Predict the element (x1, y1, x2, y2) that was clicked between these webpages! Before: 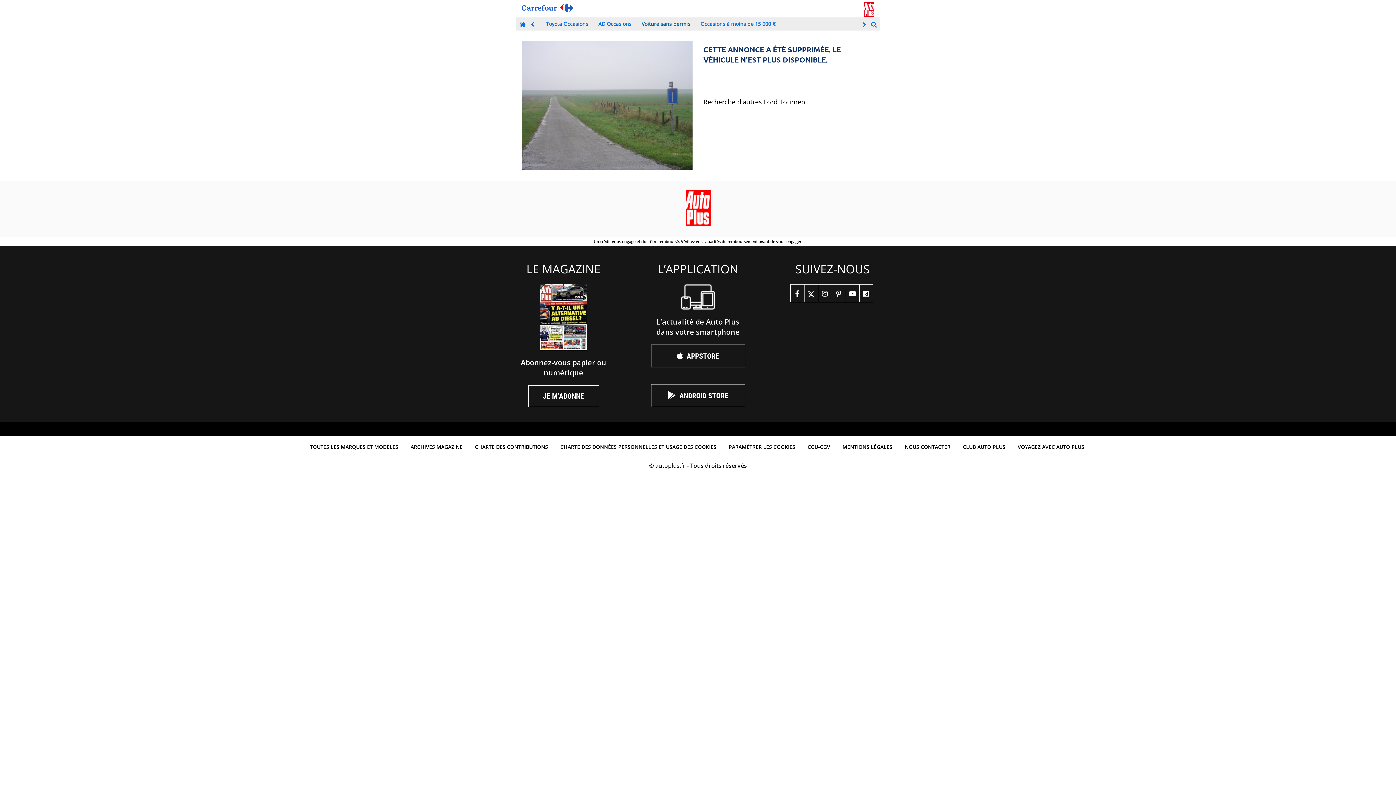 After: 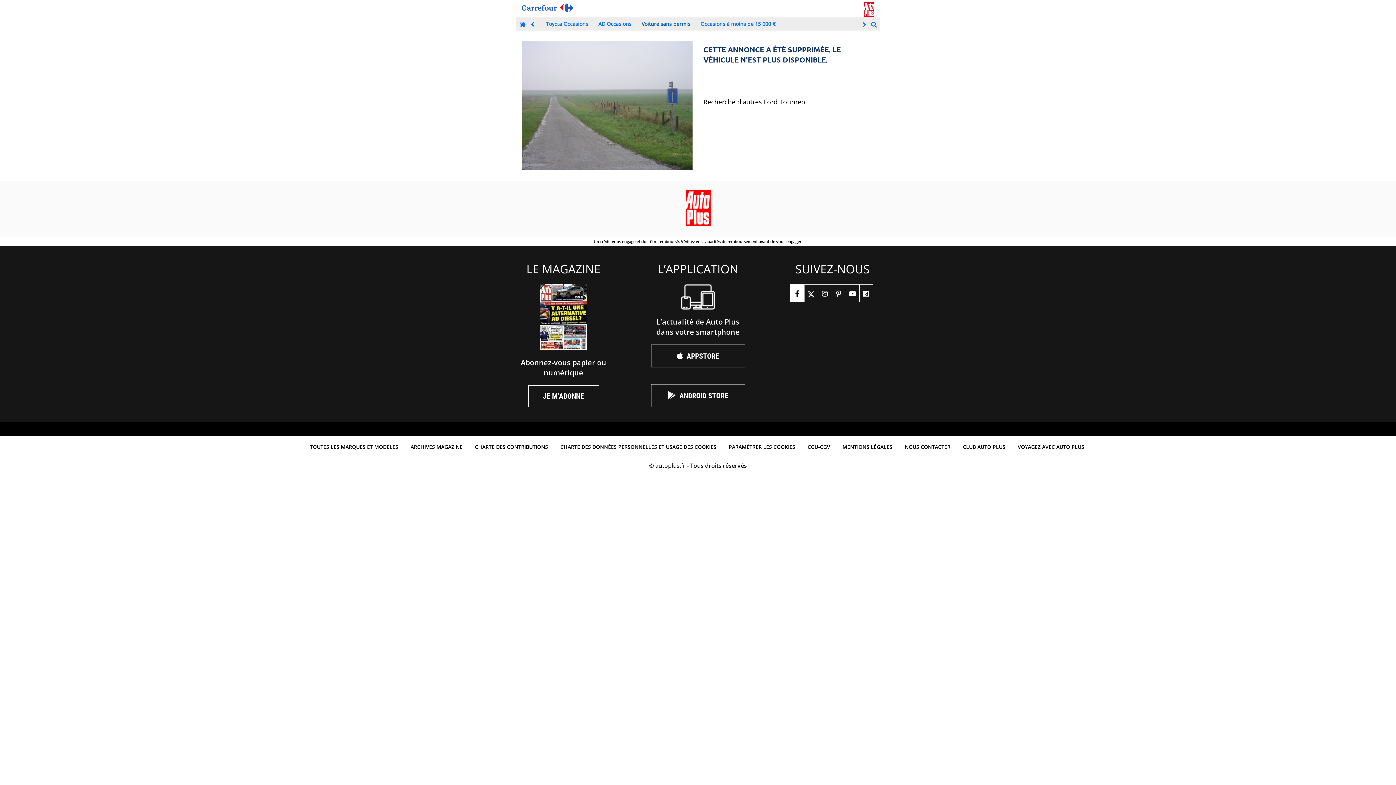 Action: label: facebook bbox: (790, 284, 804, 302)